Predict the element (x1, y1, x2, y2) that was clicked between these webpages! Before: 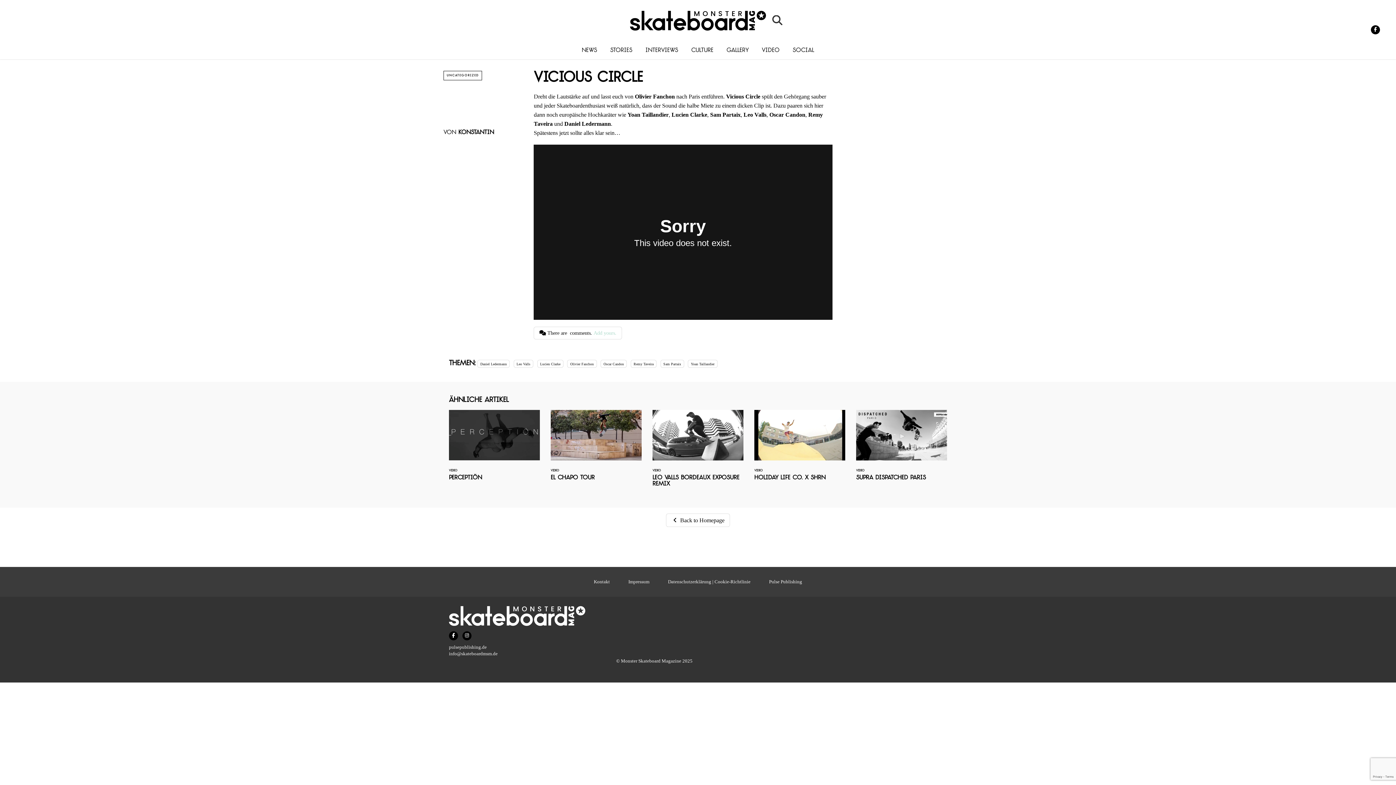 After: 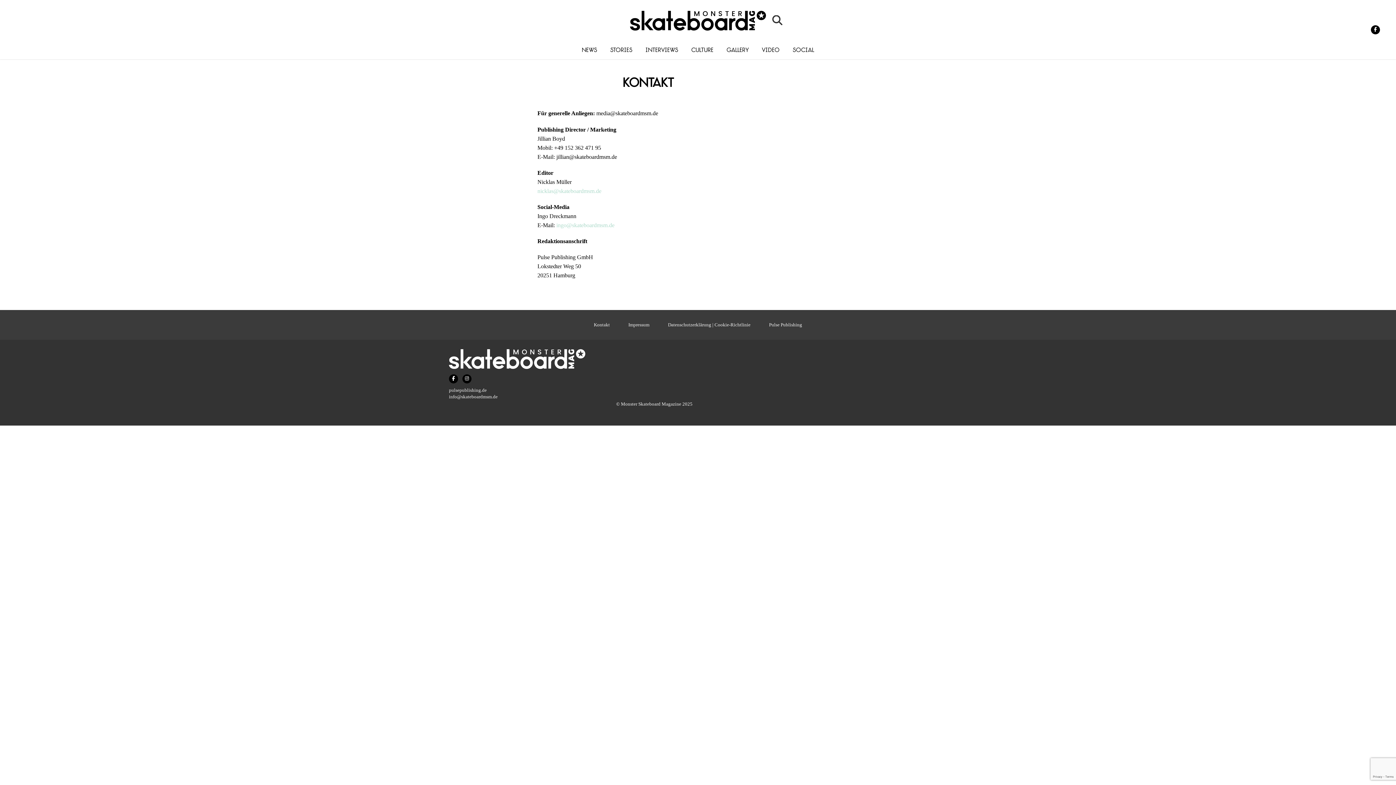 Action: label: Kontakt bbox: (594, 579, 610, 584)